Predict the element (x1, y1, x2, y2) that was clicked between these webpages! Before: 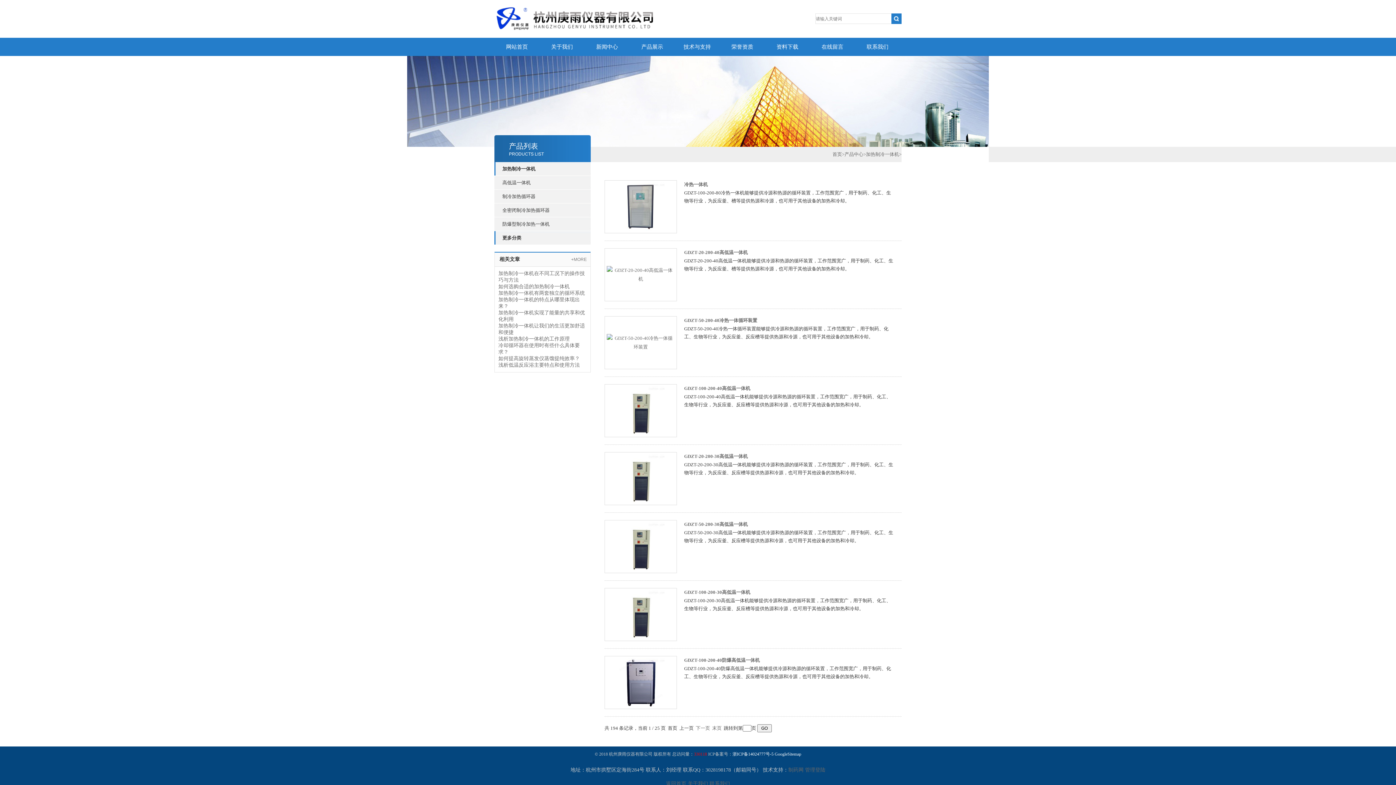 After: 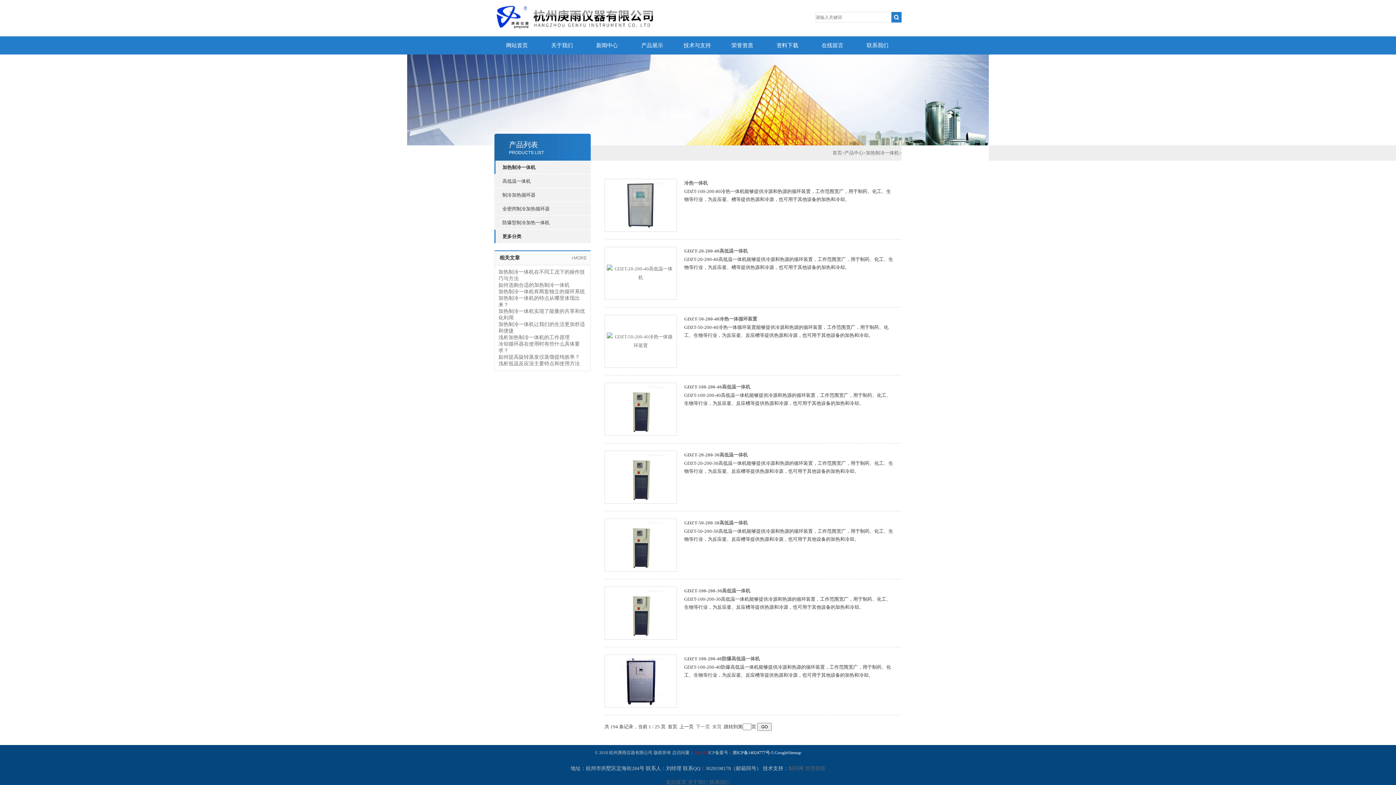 Action: bbox: (709, 781, 730, 786) label: 联系我们